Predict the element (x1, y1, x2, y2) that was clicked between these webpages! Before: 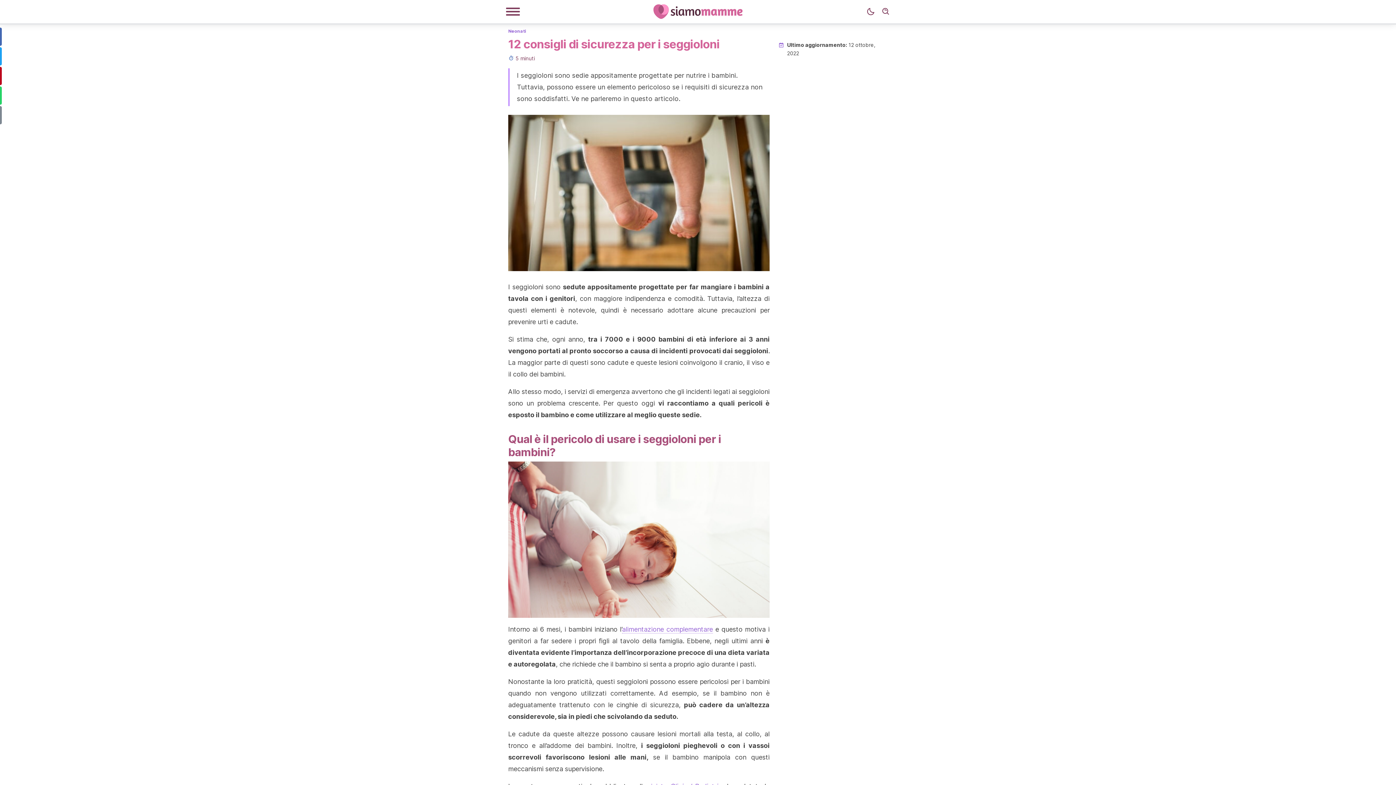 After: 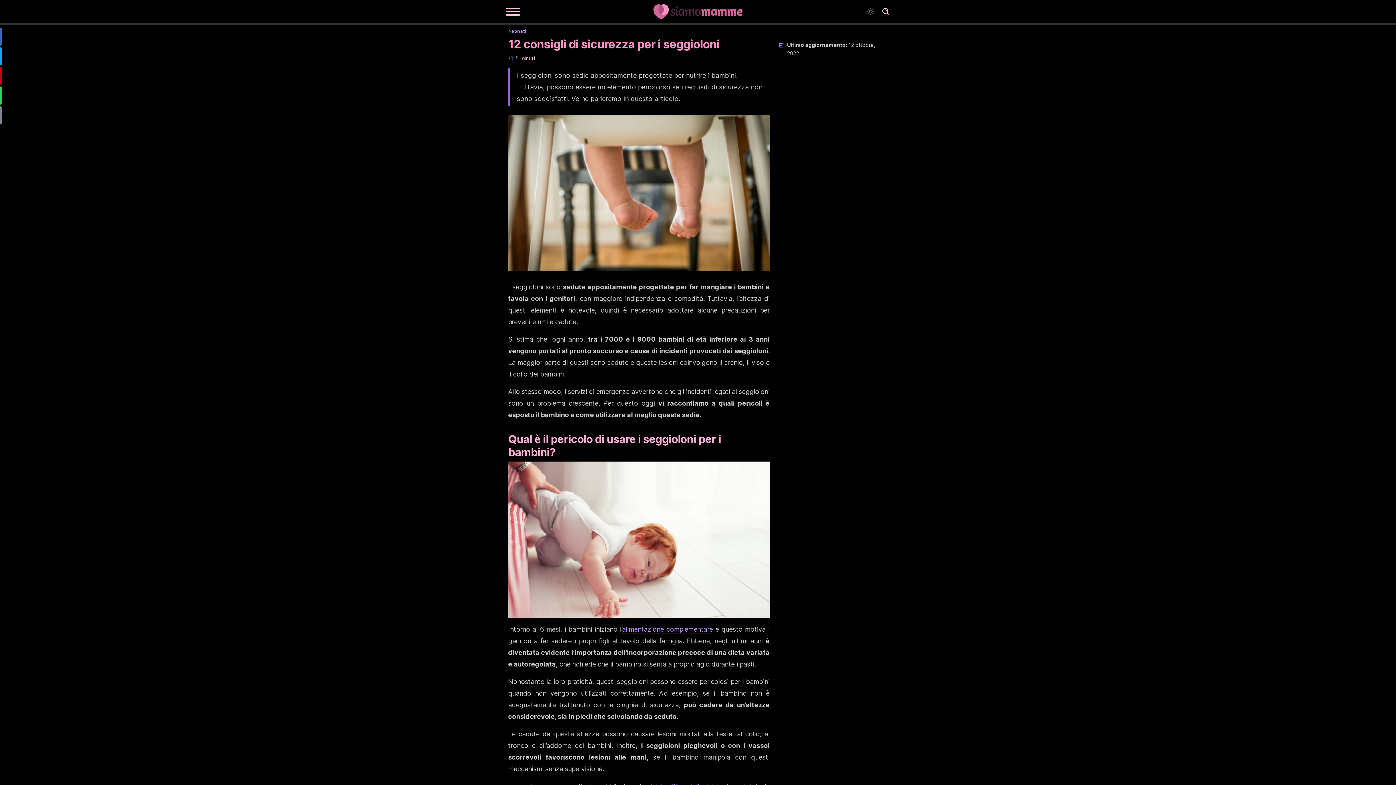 Action: label: Dark mode bbox: (863, 4, 878, 19)